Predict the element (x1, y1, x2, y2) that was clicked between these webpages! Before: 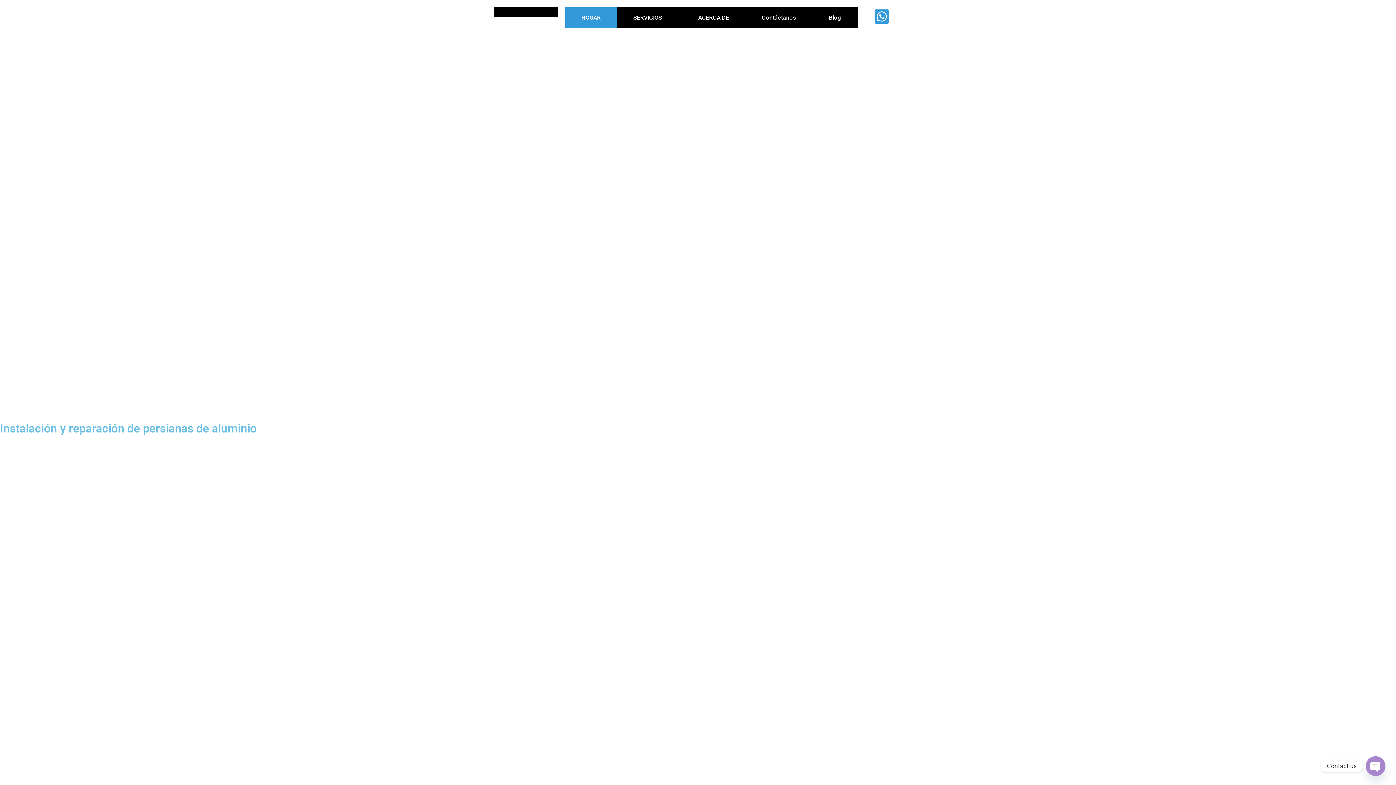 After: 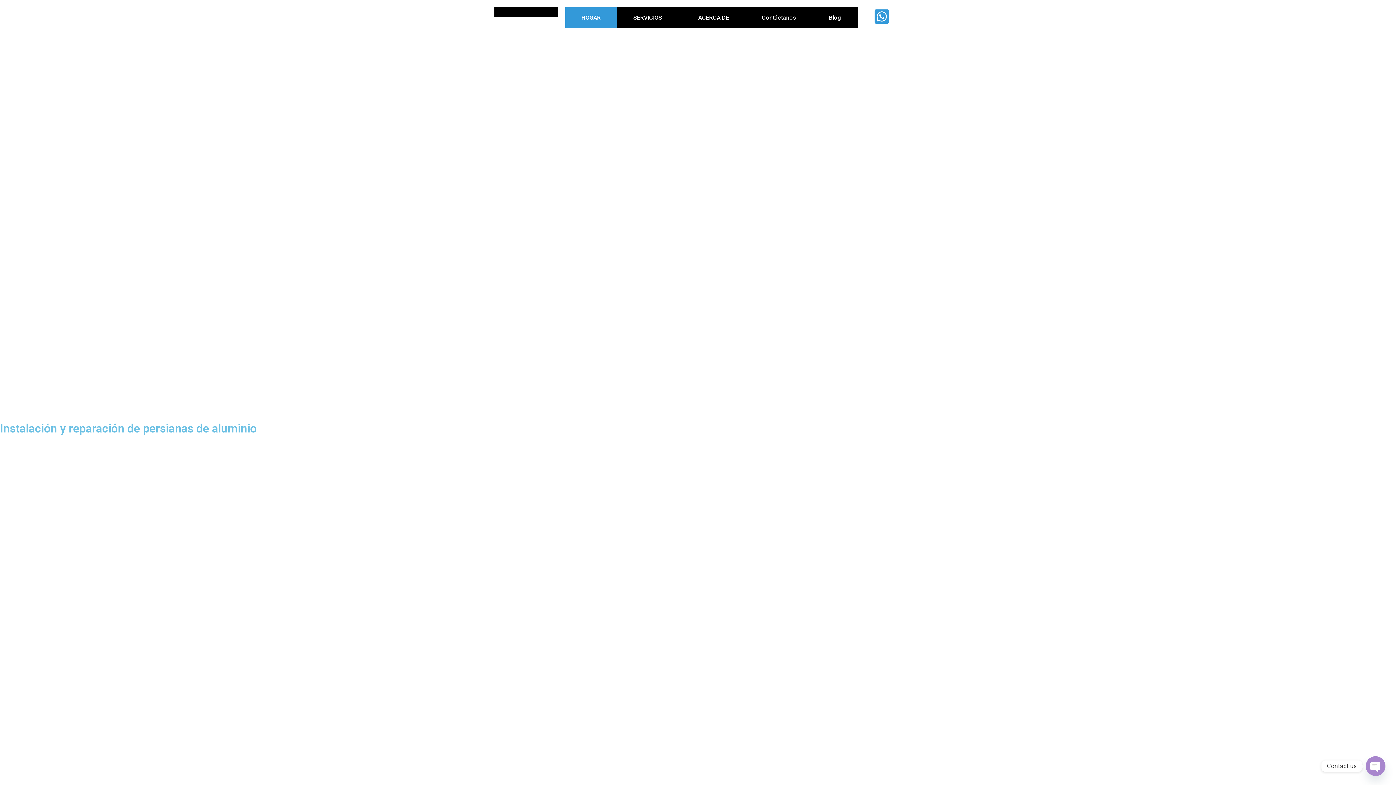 Action: bbox: (565, 7, 617, 28) label: HOGAR